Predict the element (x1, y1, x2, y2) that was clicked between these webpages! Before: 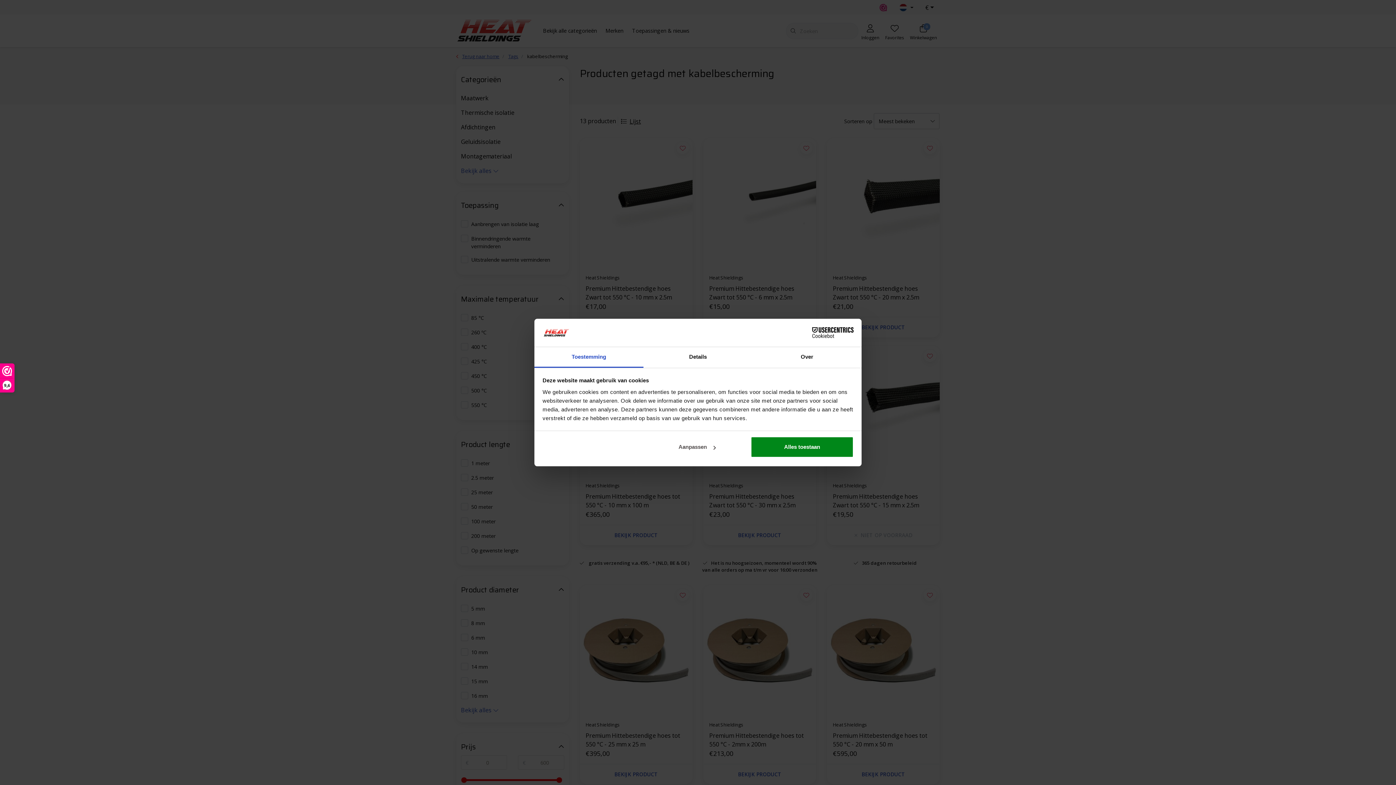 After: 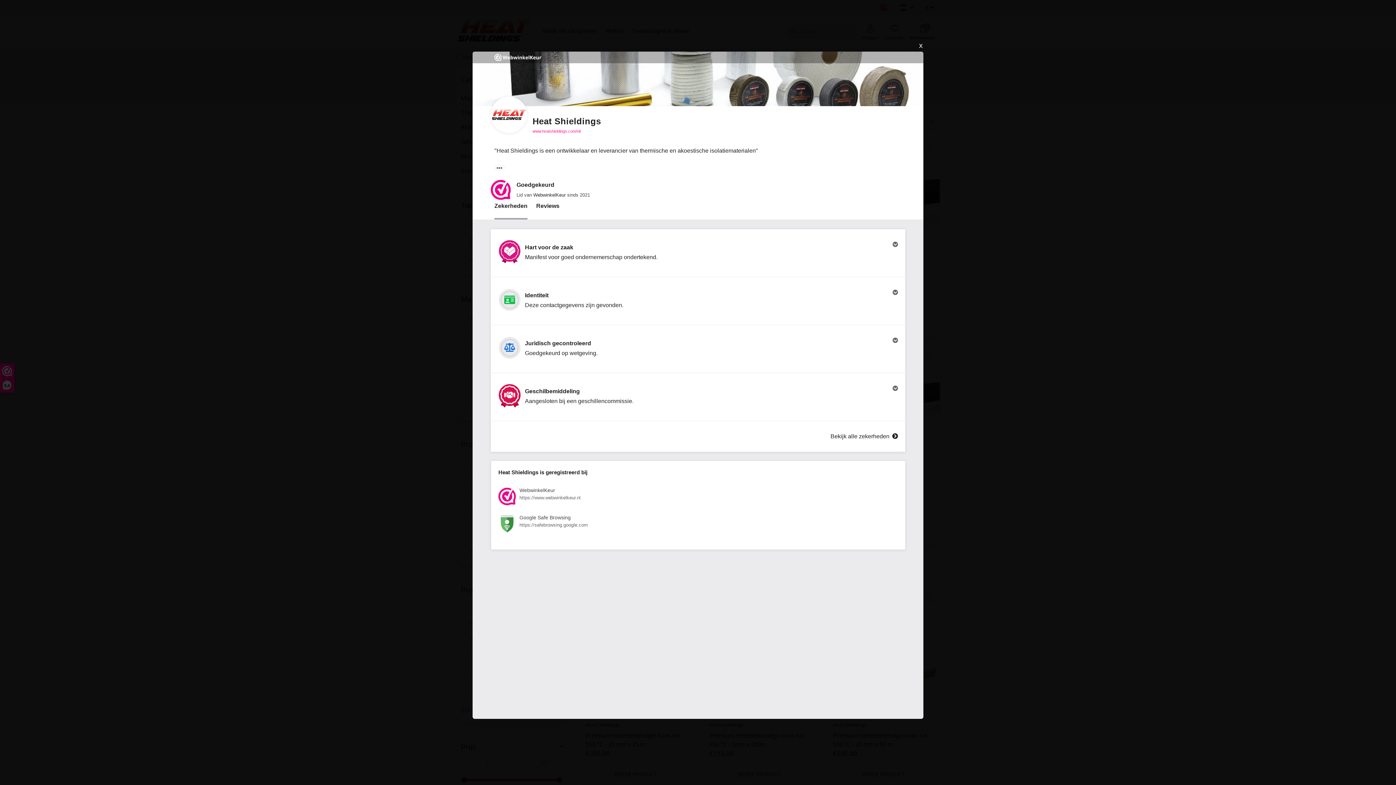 Action: label: 9,6 bbox: (0, 364, 14, 392)